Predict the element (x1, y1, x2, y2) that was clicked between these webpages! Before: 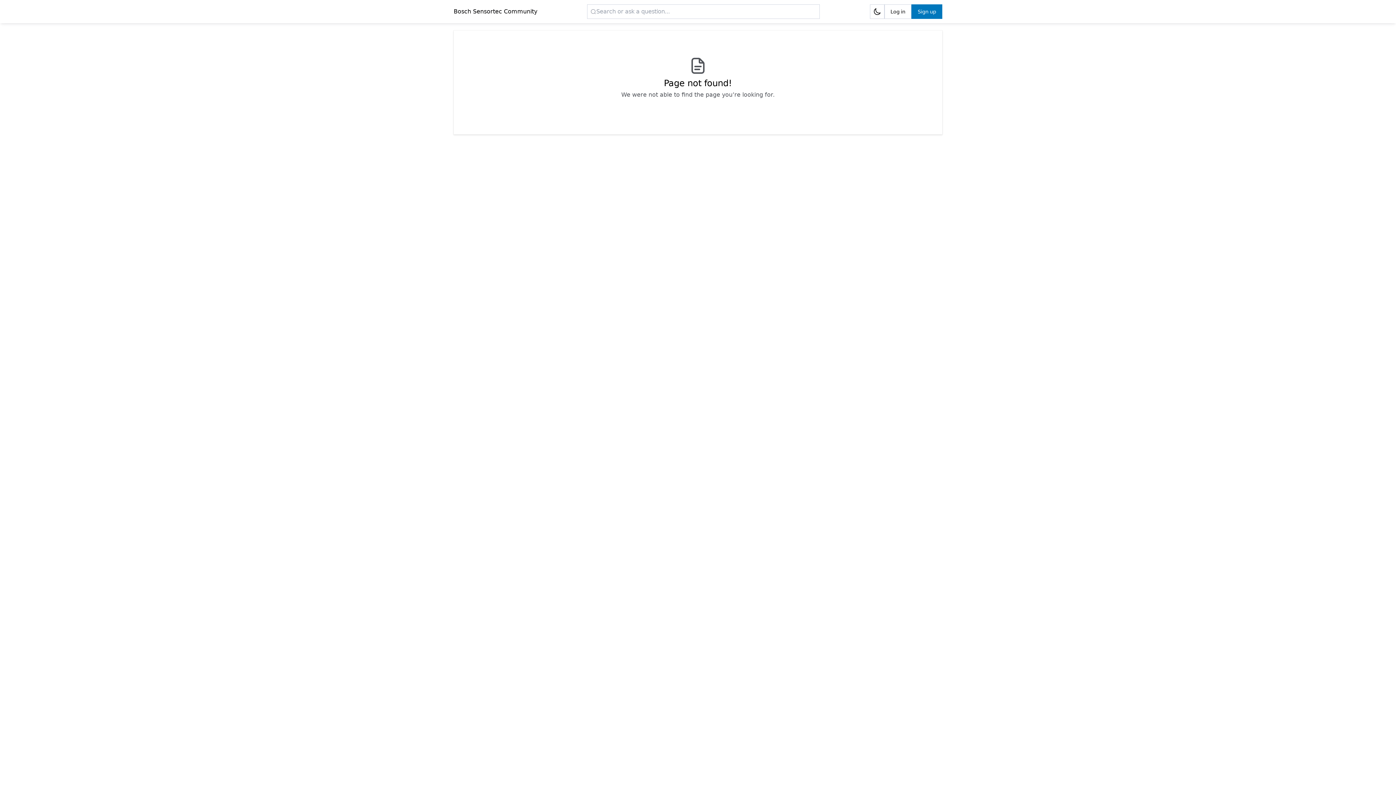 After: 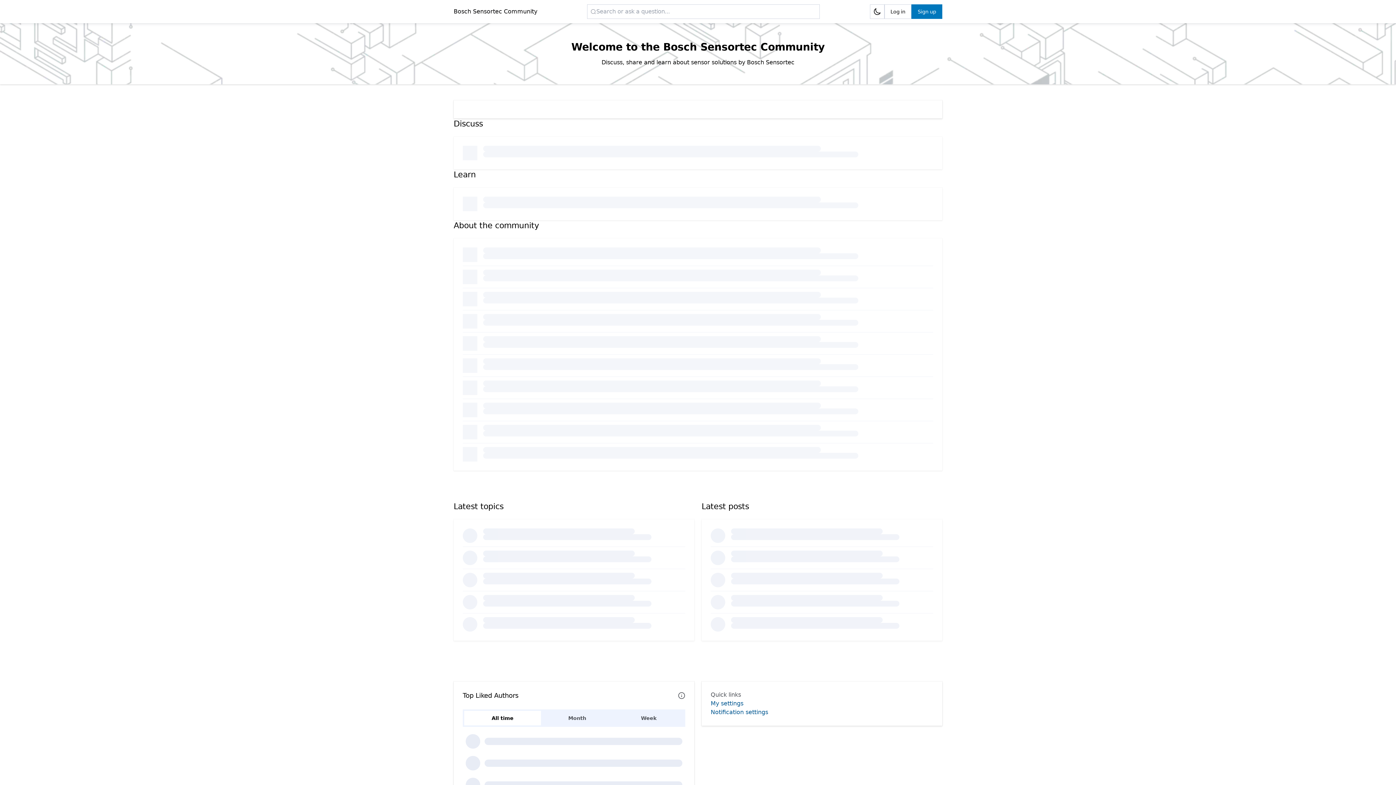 Action: label: Bosch Sensortec Community bbox: (453, 7, 537, 16)